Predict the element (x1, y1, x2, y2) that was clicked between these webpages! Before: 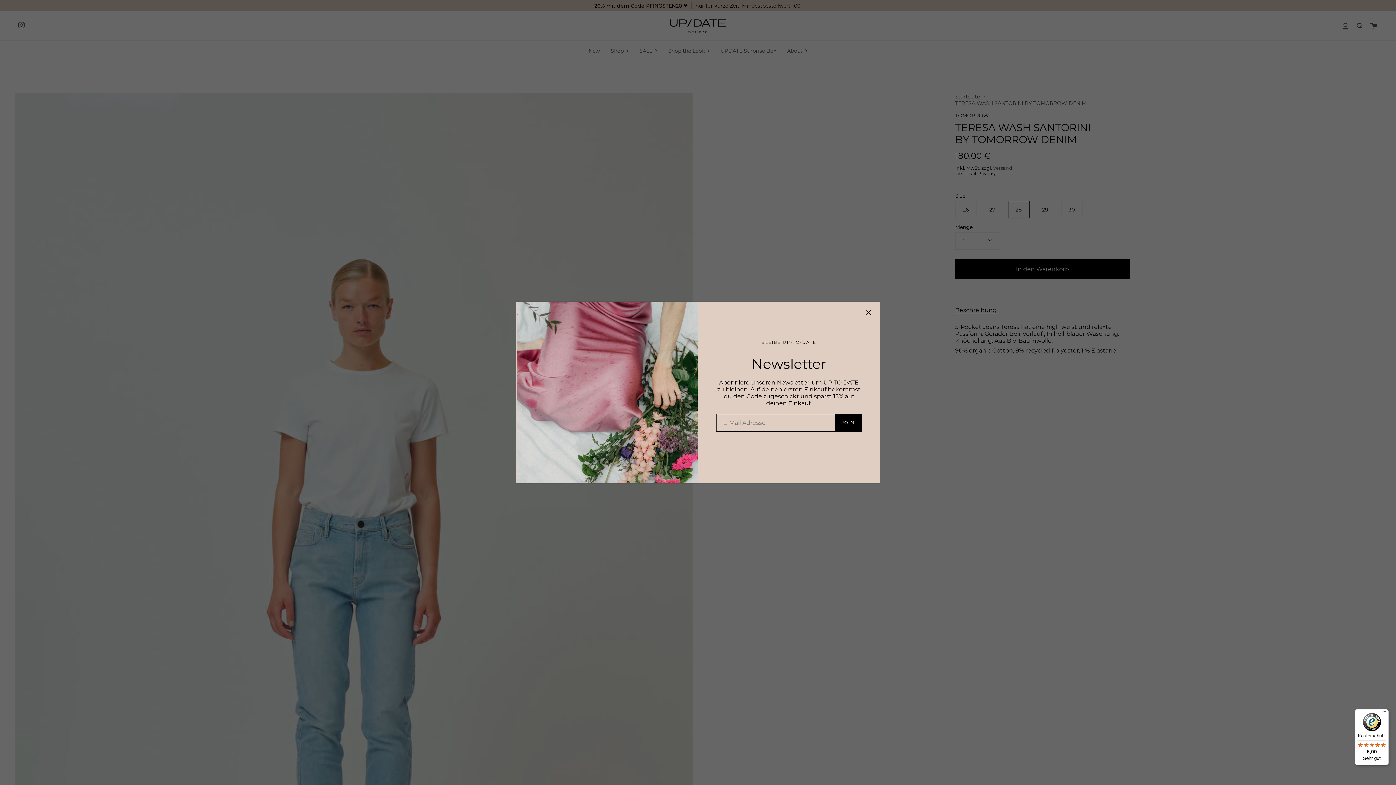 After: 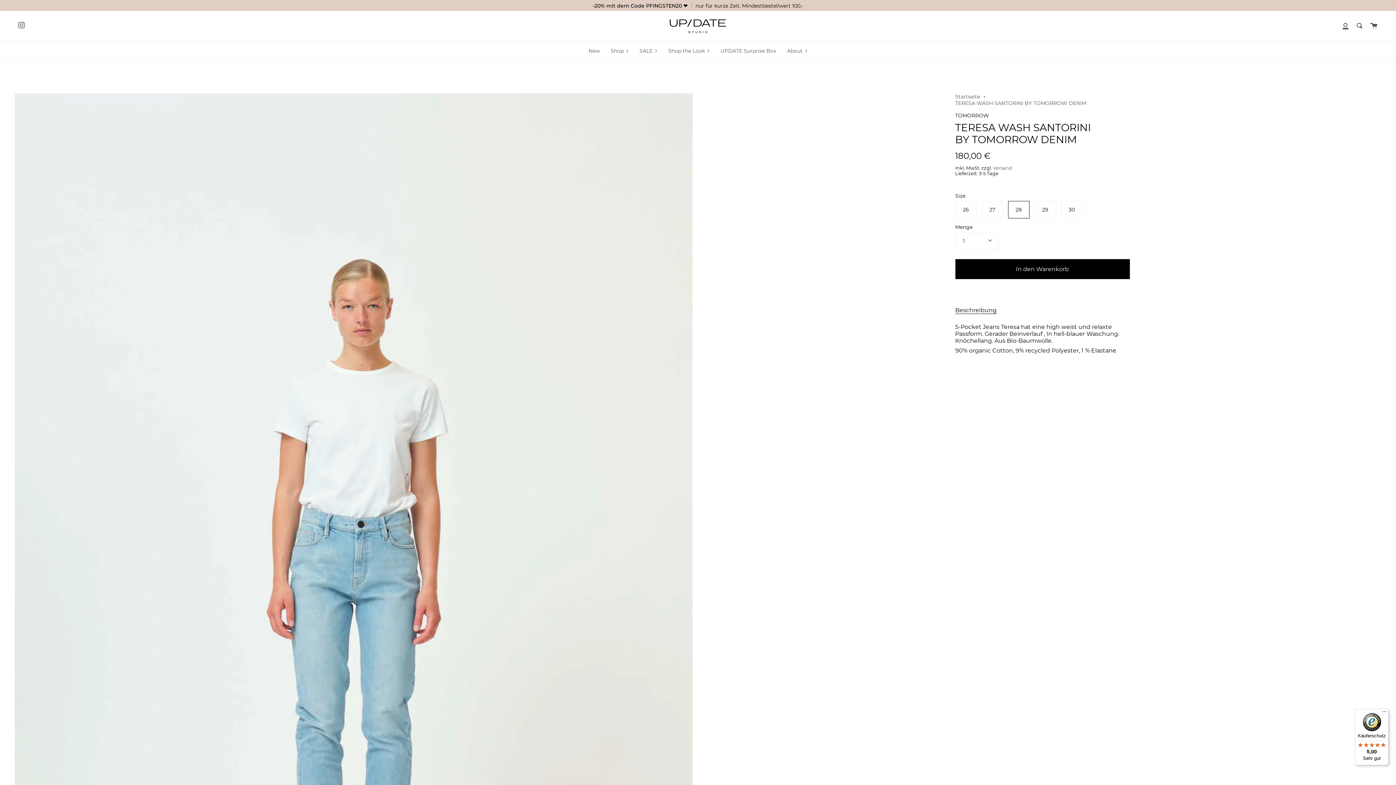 Action: bbox: (865, 309, 872, 316)